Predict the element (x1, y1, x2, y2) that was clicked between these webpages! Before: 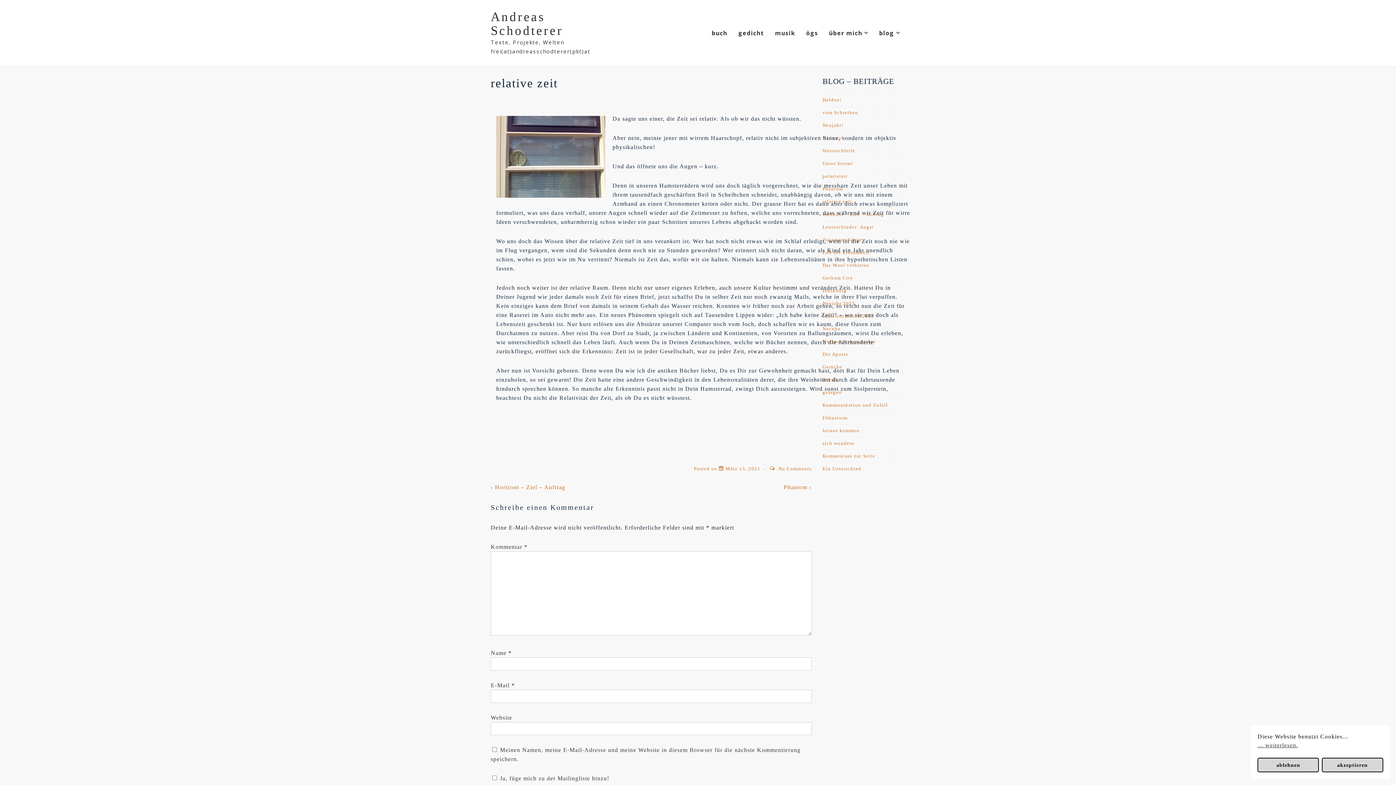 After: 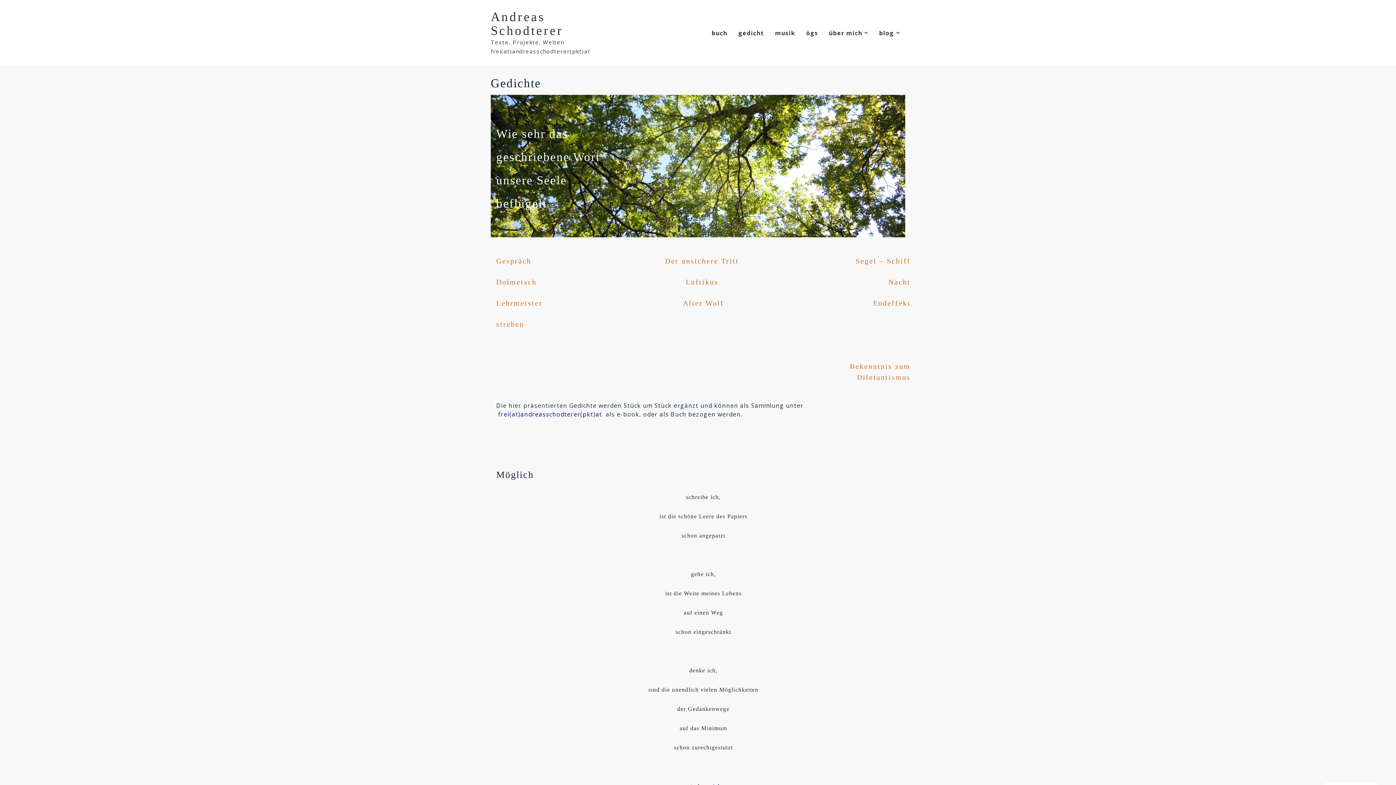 Action: bbox: (733, 24, 769, 41) label: gedicht